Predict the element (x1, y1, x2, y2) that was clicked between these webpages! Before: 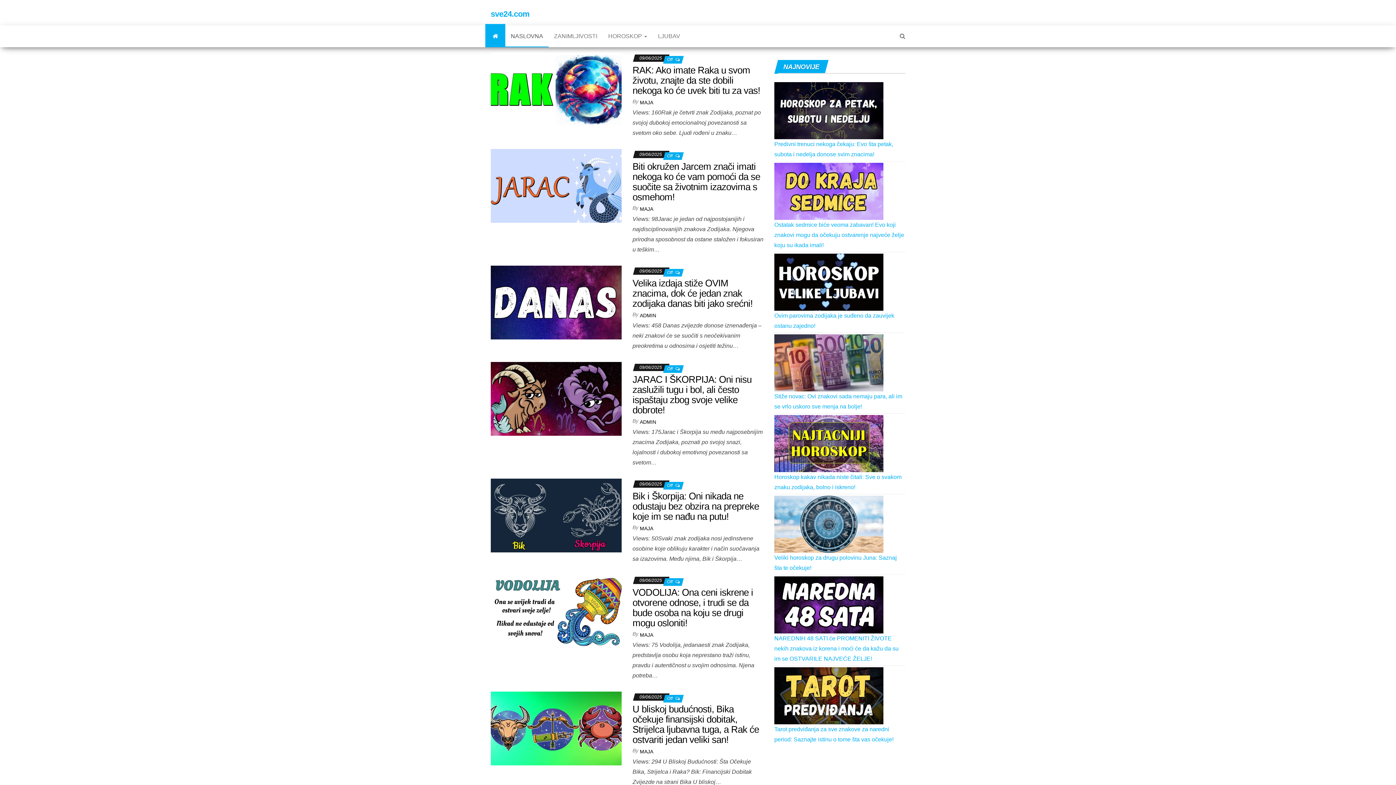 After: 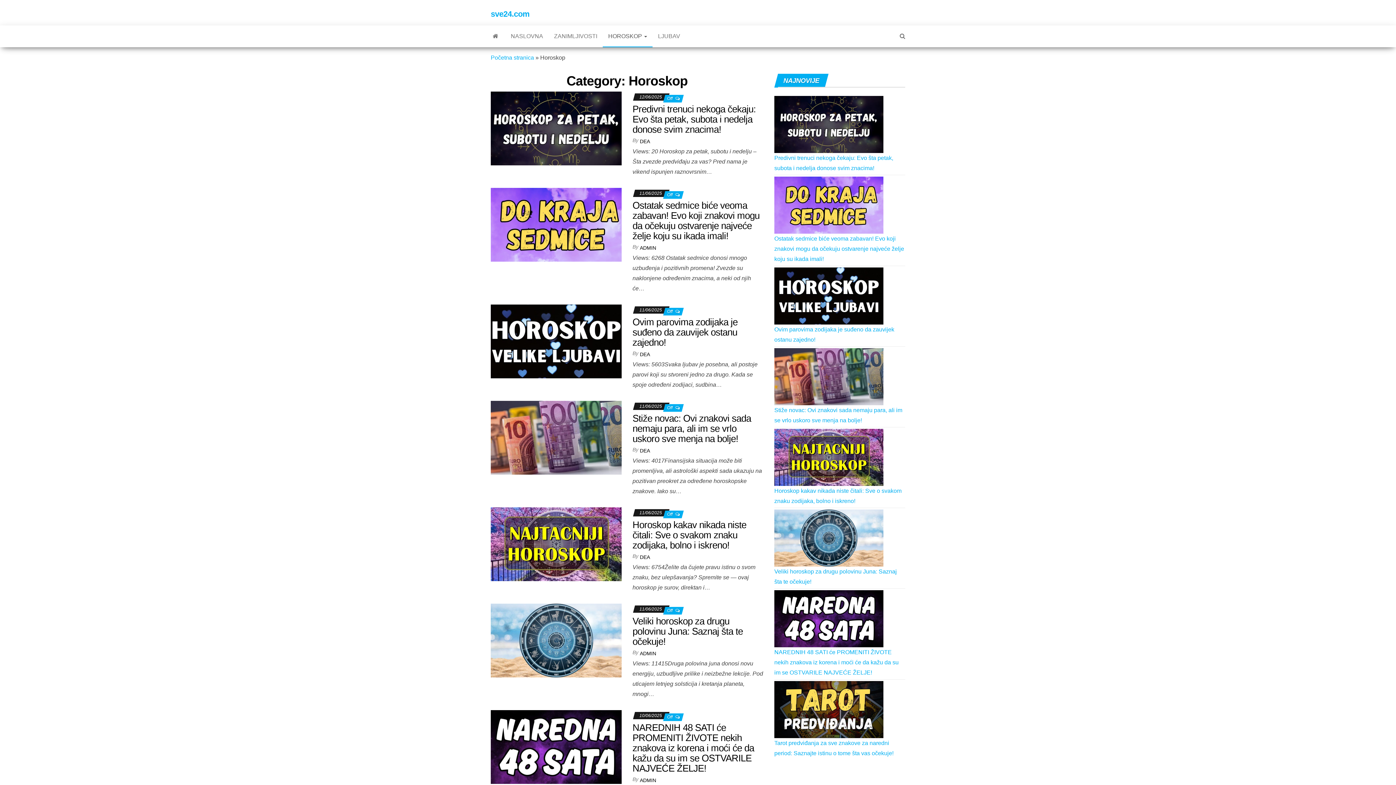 Action: bbox: (602, 25, 652, 47) label: HOROSKOP 